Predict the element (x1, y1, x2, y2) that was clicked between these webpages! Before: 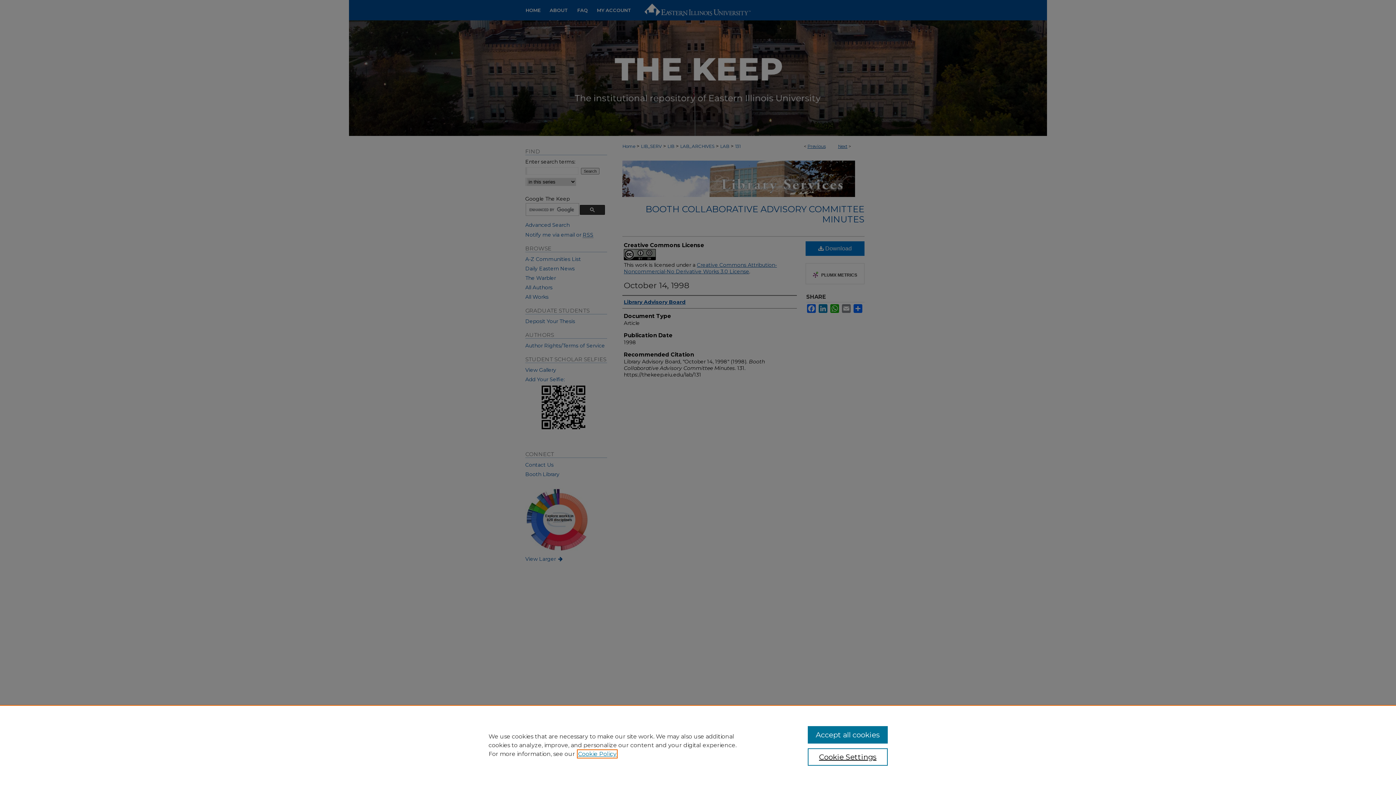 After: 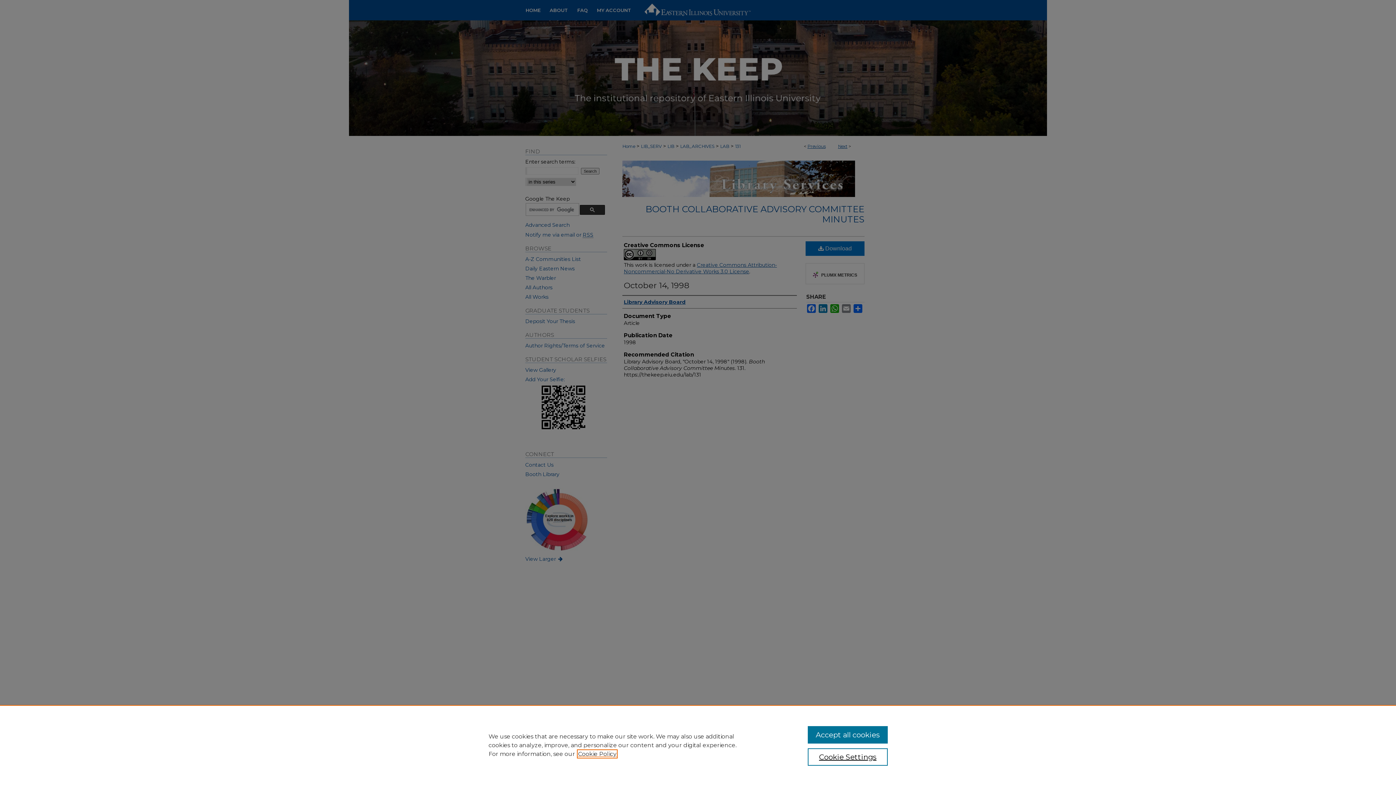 Action: label: , opens in a new tab bbox: (578, 750, 616, 757)